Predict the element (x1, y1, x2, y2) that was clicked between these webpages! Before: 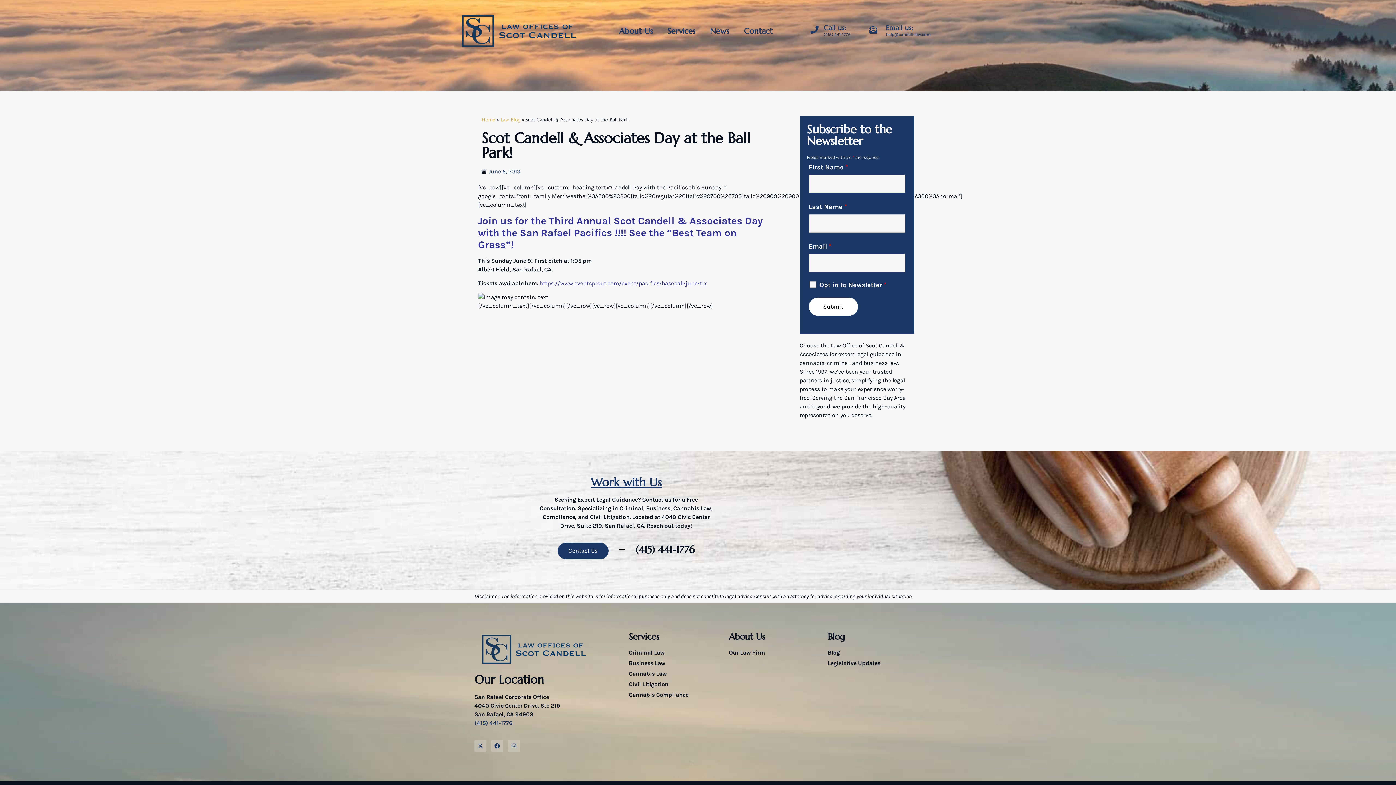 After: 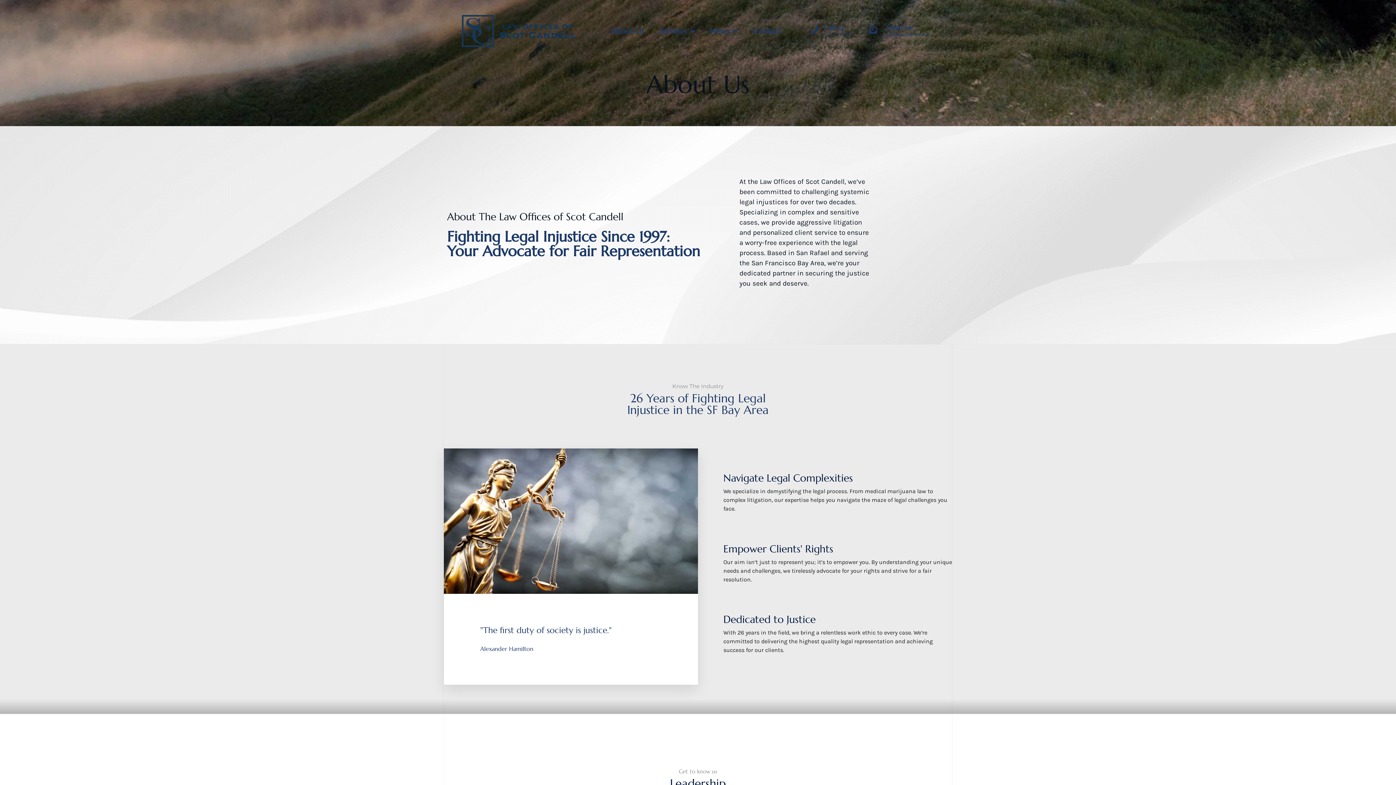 Action: label: About Us bbox: (612, 22, 660, 39)